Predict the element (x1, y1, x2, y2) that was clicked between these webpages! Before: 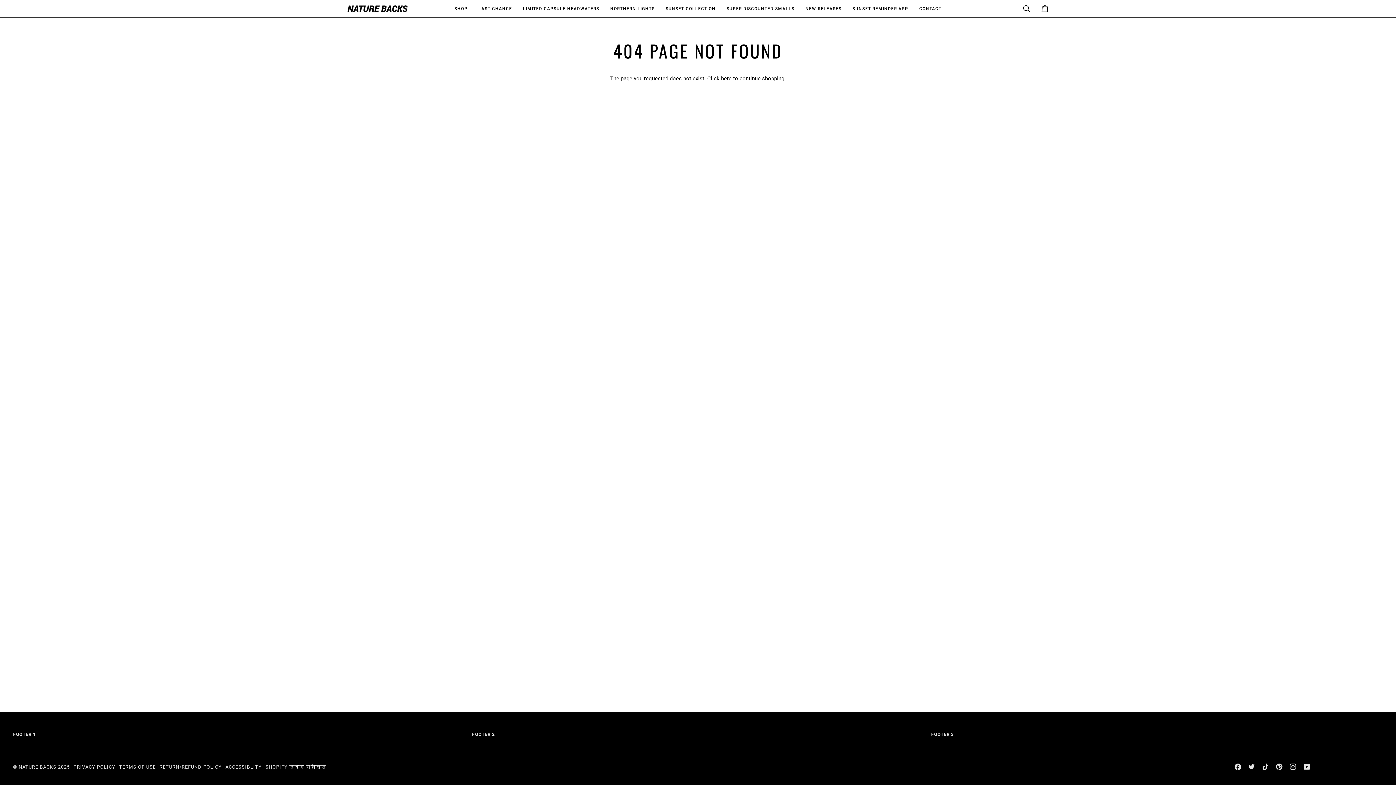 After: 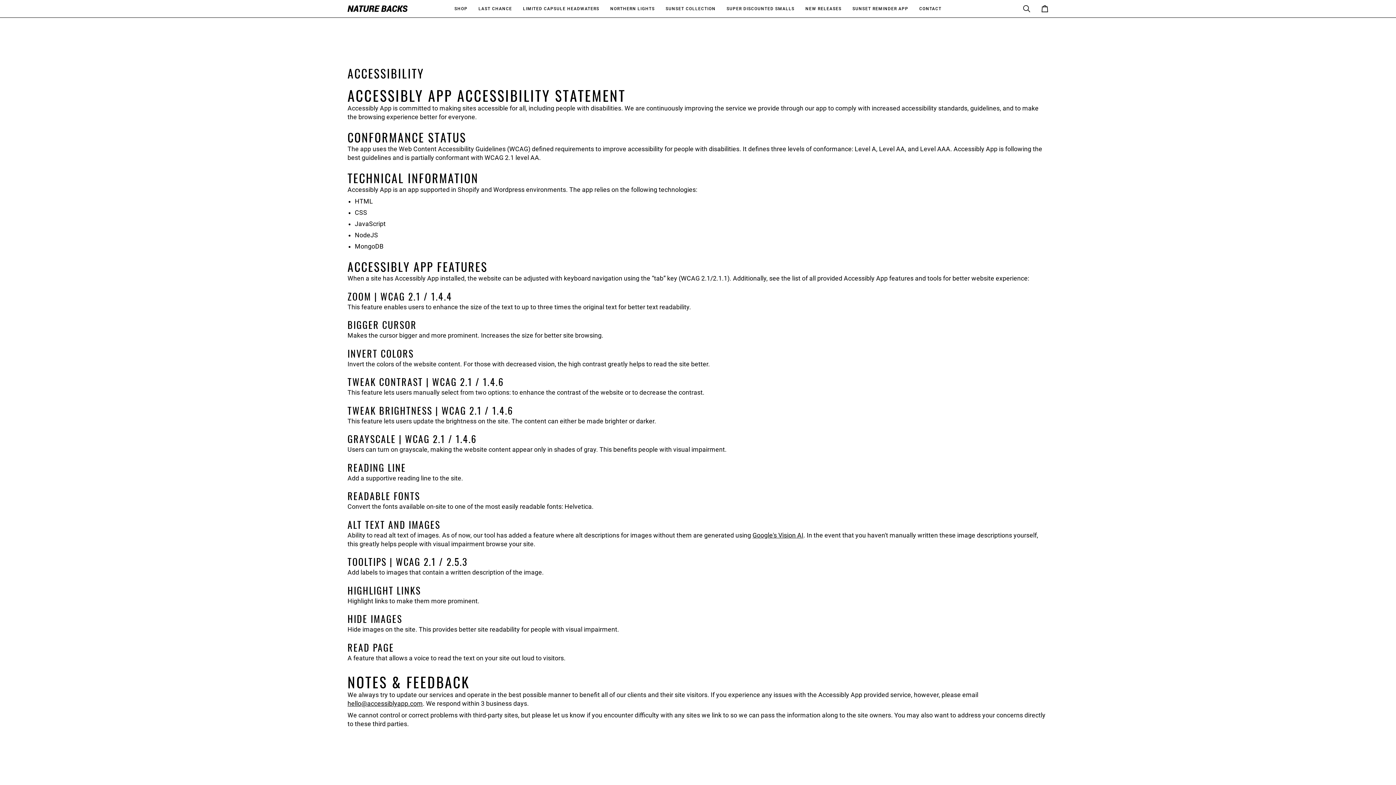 Action: label: ACCESSIBLITY bbox: (225, 764, 261, 770)